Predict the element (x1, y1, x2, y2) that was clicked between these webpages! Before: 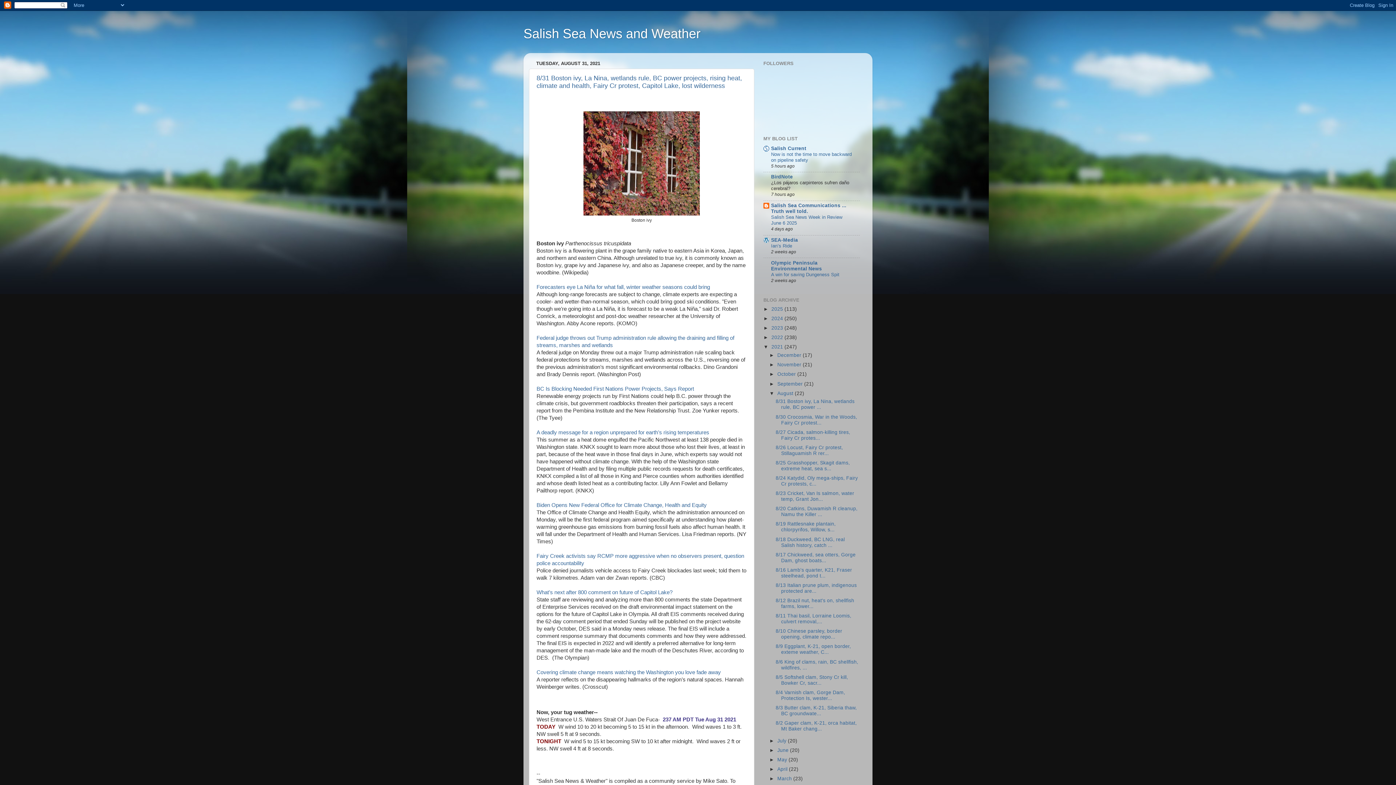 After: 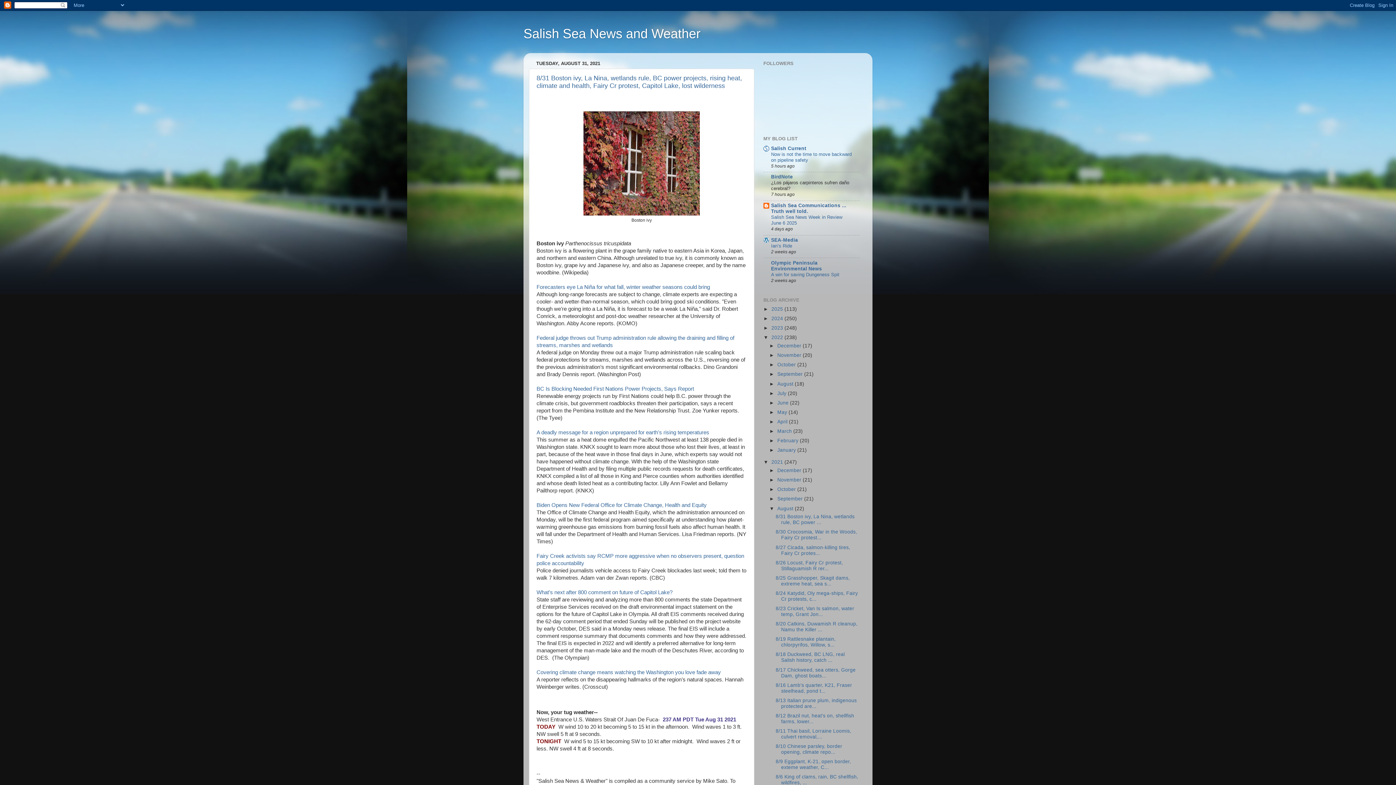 Action: label: ►   bbox: (763, 335, 771, 340)